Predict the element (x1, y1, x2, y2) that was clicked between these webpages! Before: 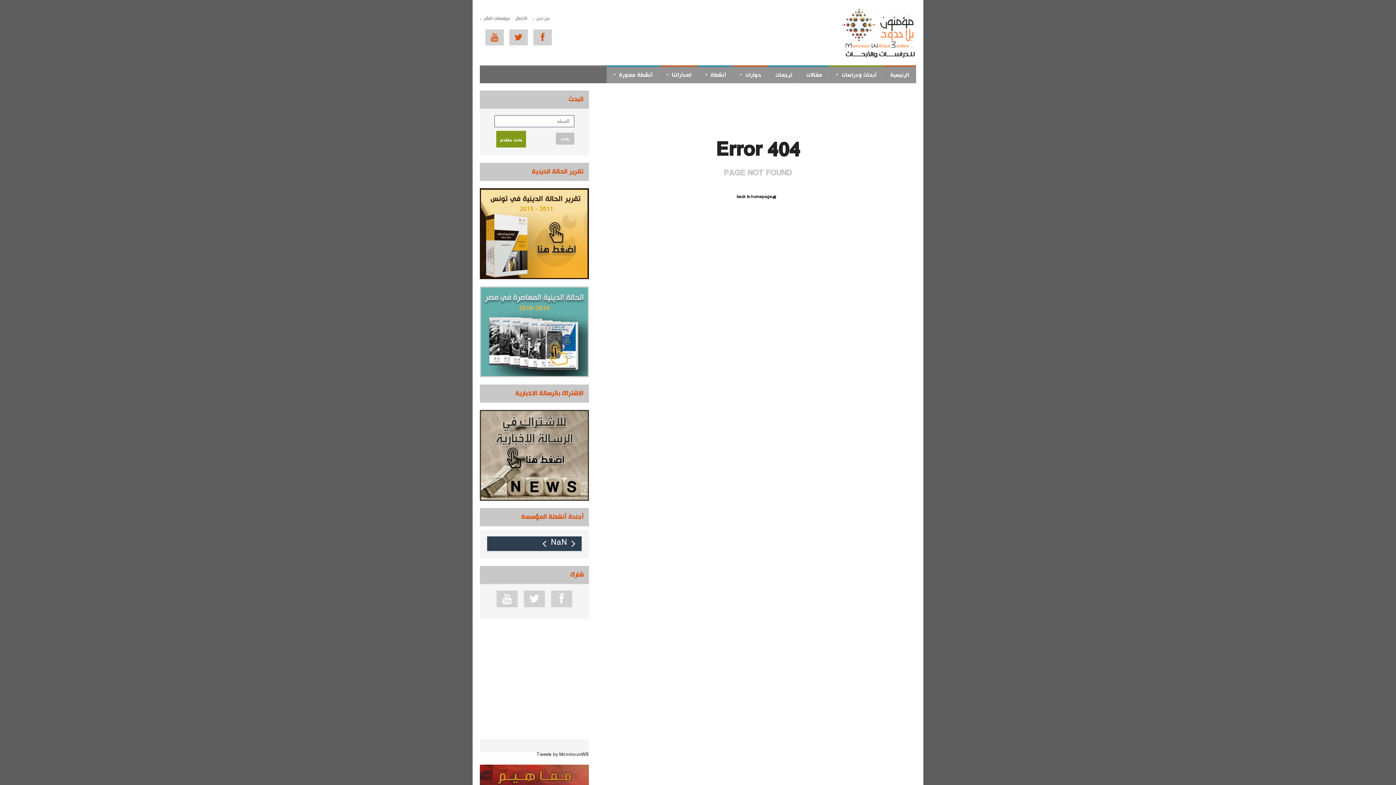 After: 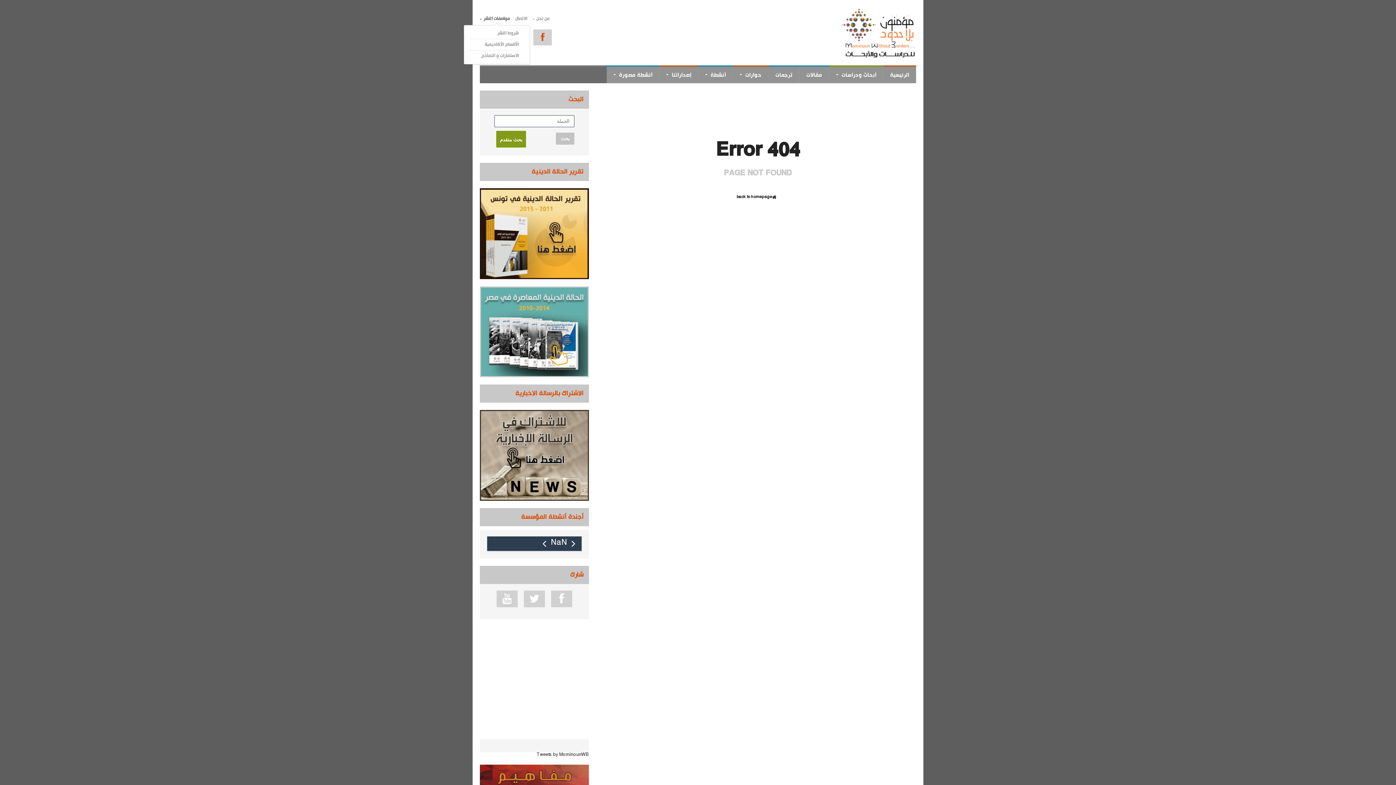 Action: label: مواصفات النشر bbox: (480, 16, 509, 21)